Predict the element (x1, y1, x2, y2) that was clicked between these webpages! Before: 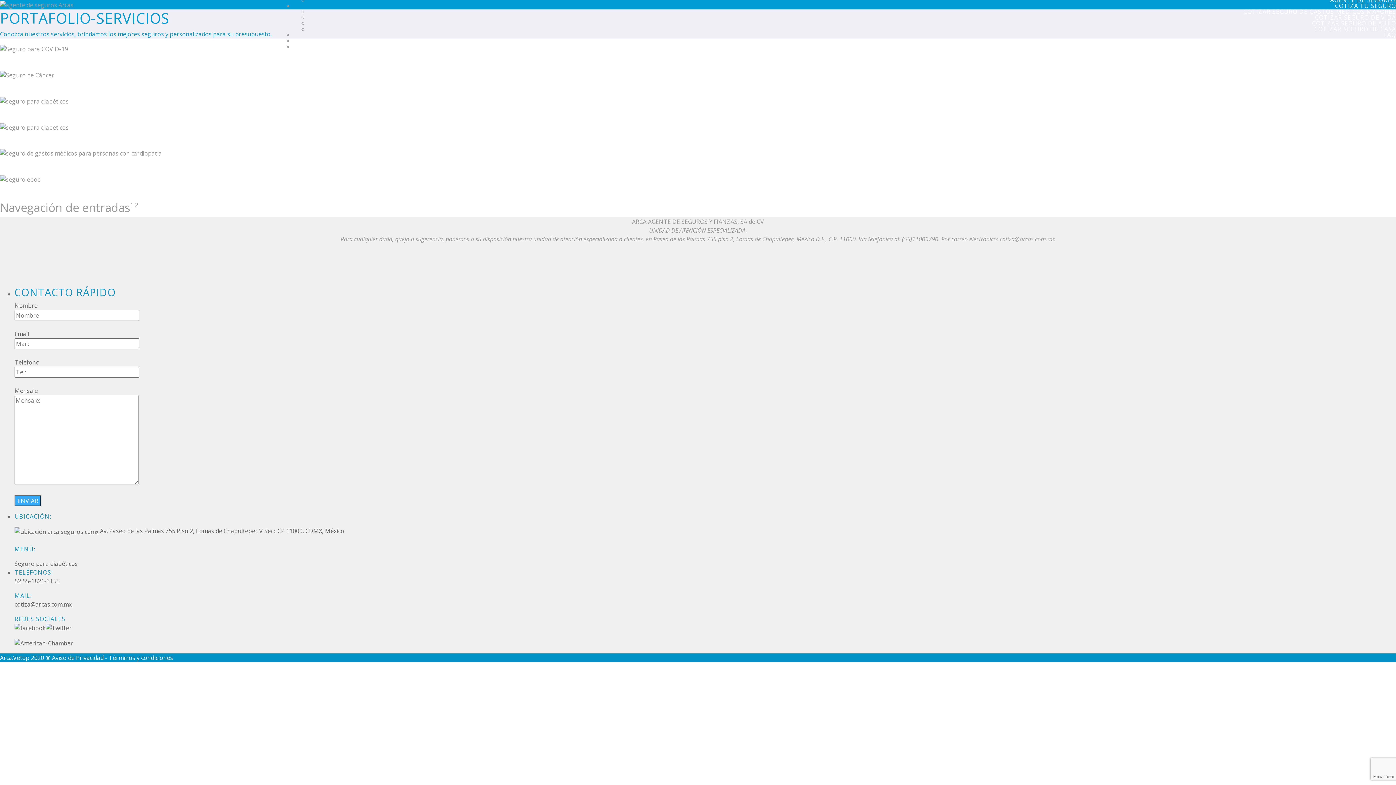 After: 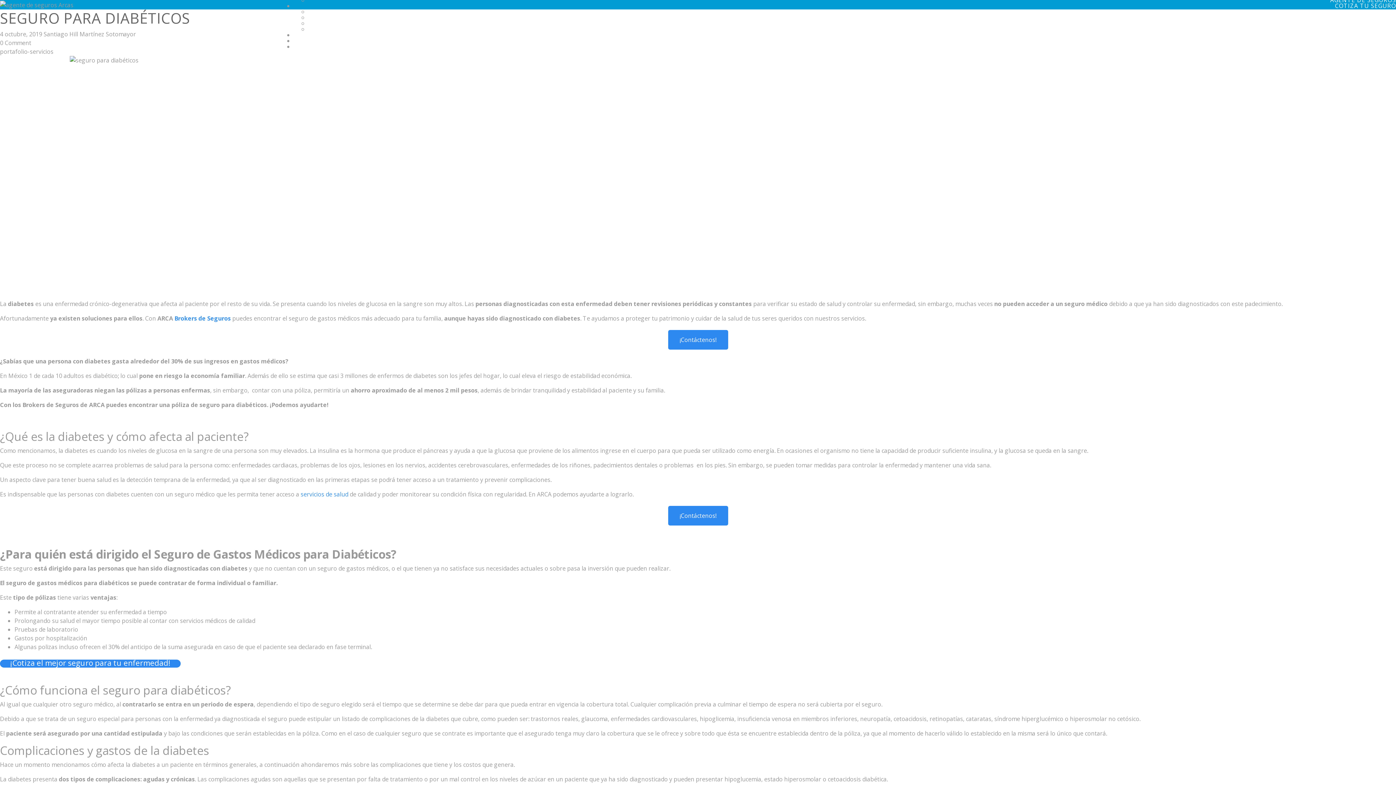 Action: label: Seguro para diabéticos bbox: (14, 559, 77, 567)